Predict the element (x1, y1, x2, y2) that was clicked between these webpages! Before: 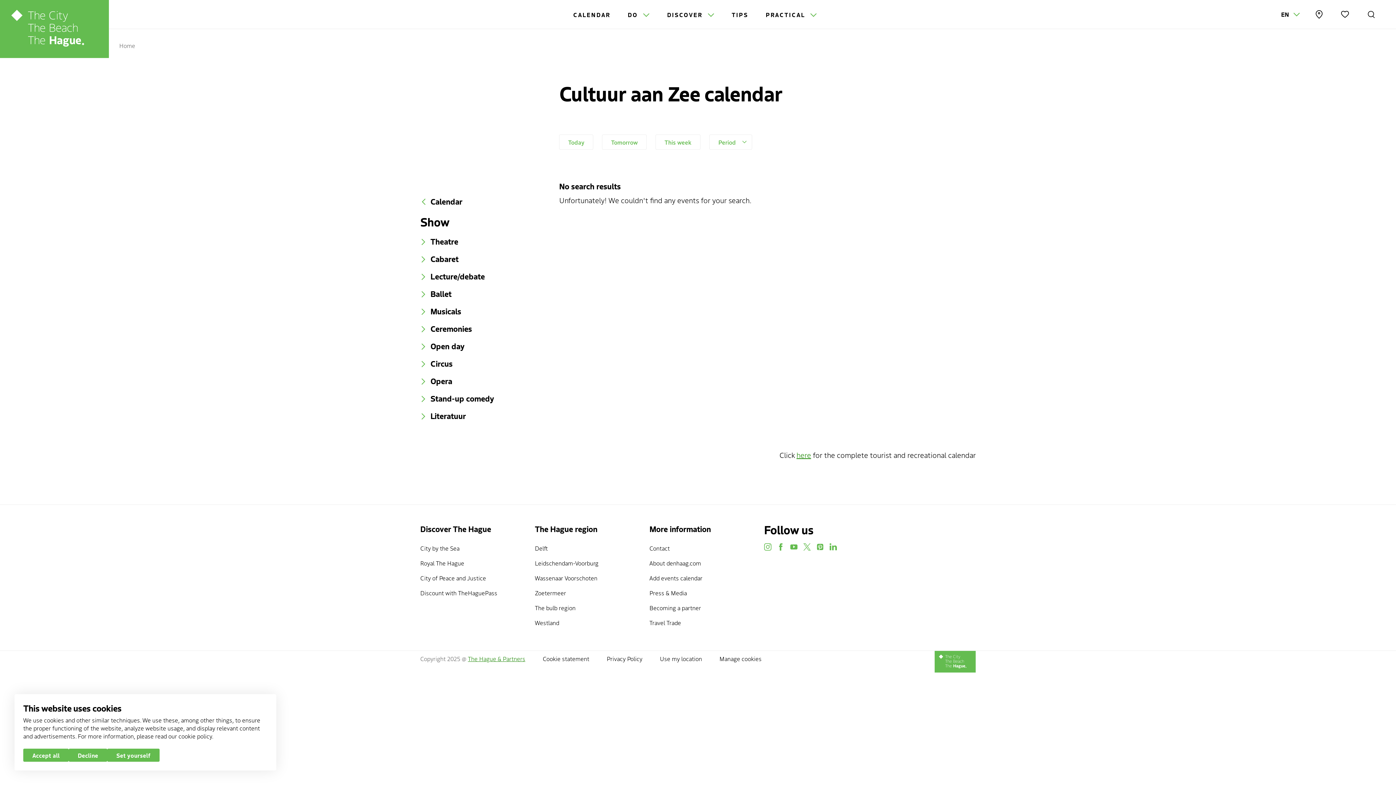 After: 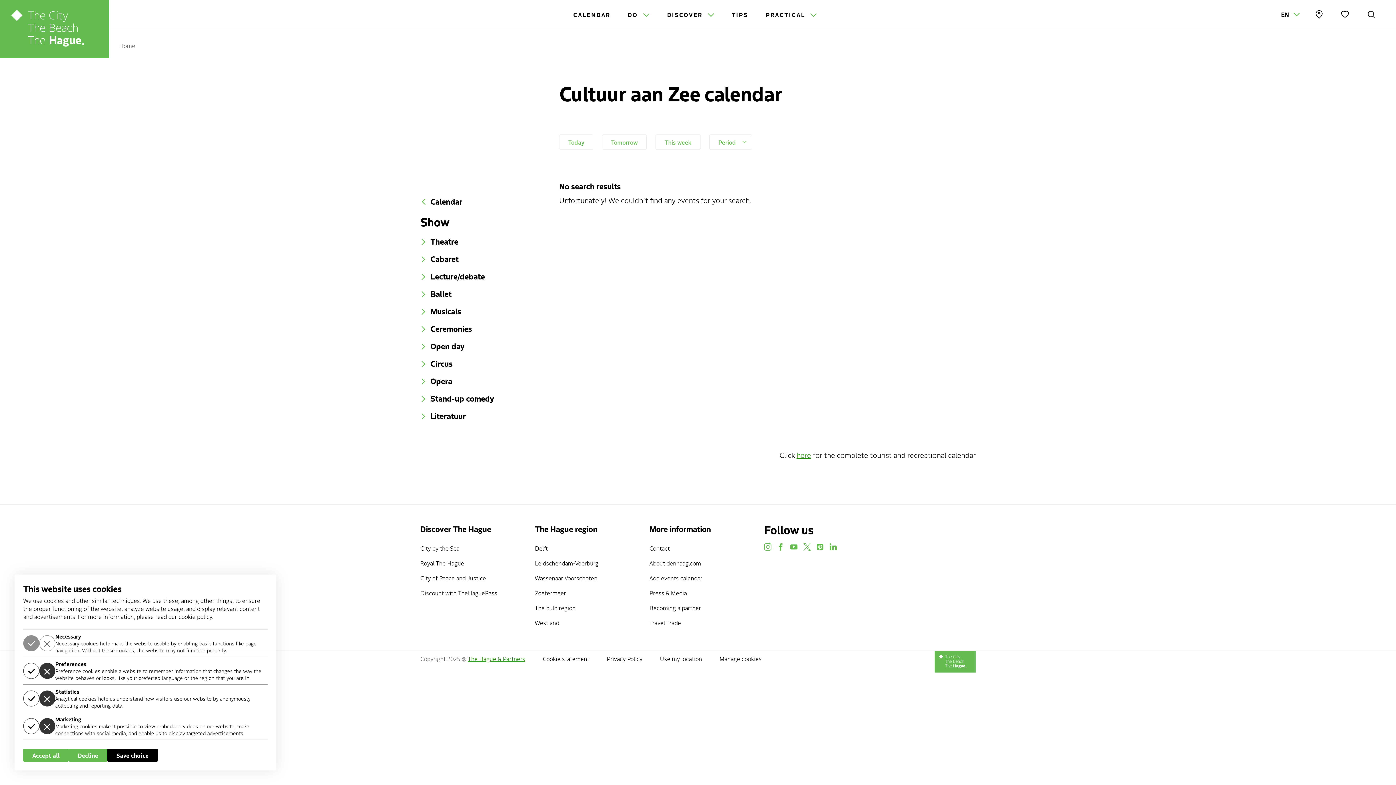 Action: label: Set yourself bbox: (107, 749, 159, 762)